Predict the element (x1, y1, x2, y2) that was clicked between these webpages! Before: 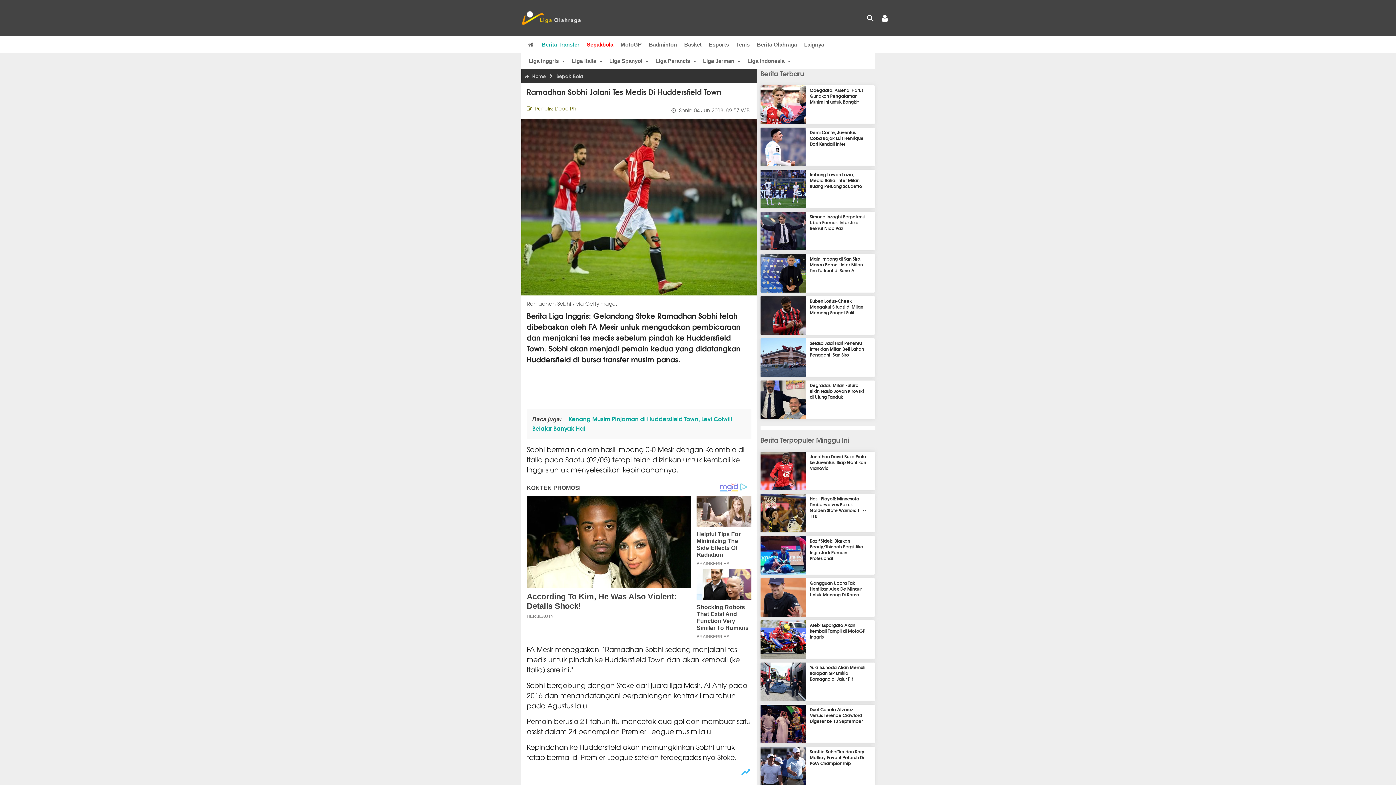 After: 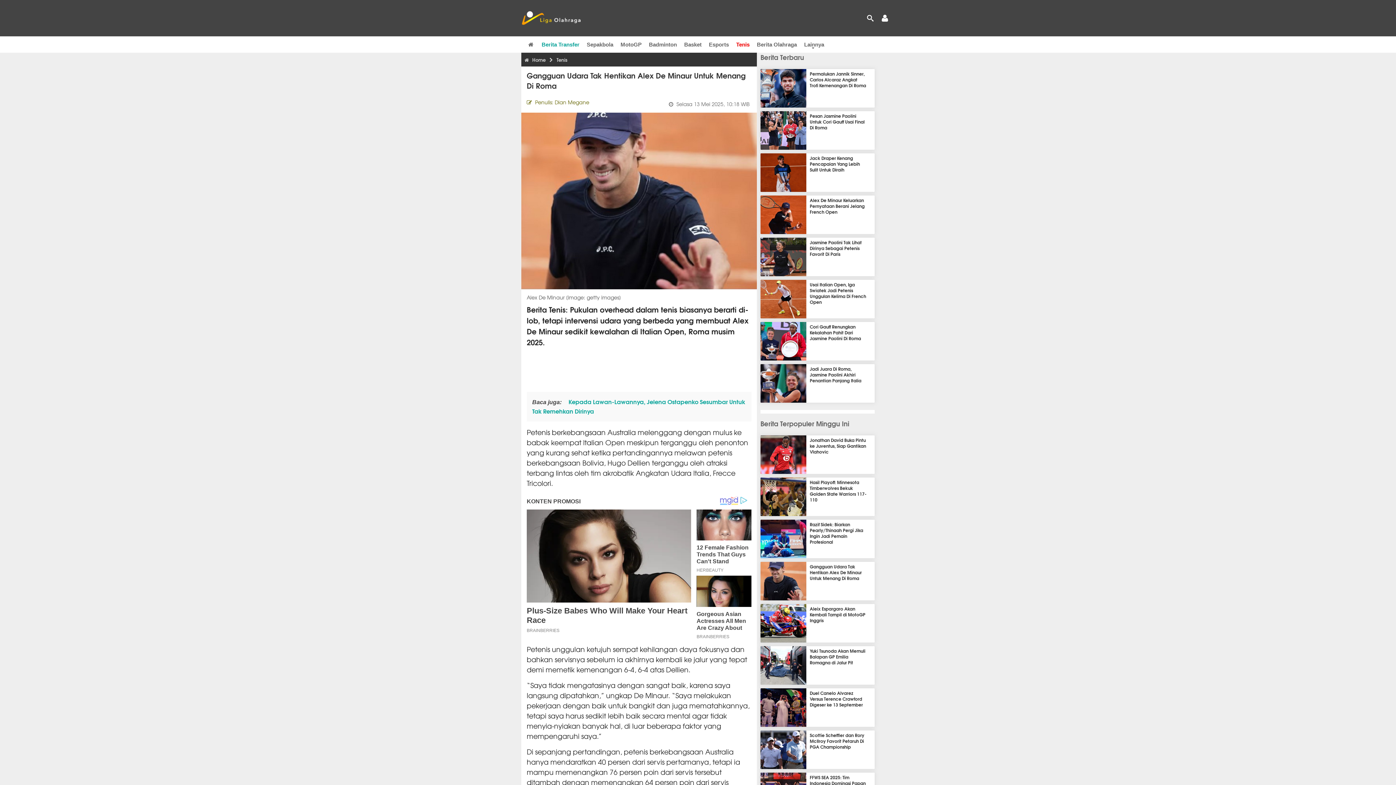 Action: label: Gangguan Udara Tak Hentikan Alex De Minaur Untuk Menang Di Roma bbox: (810, 580, 862, 598)